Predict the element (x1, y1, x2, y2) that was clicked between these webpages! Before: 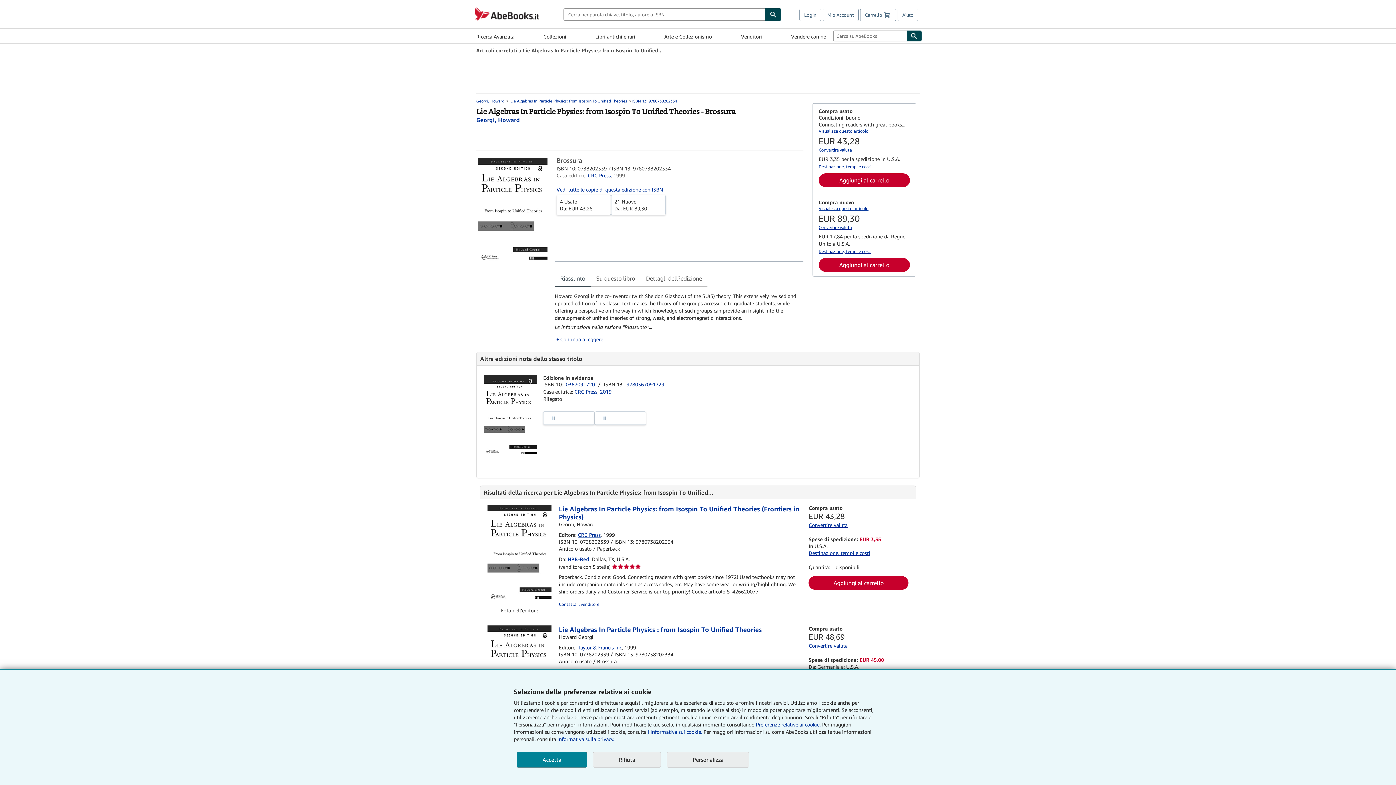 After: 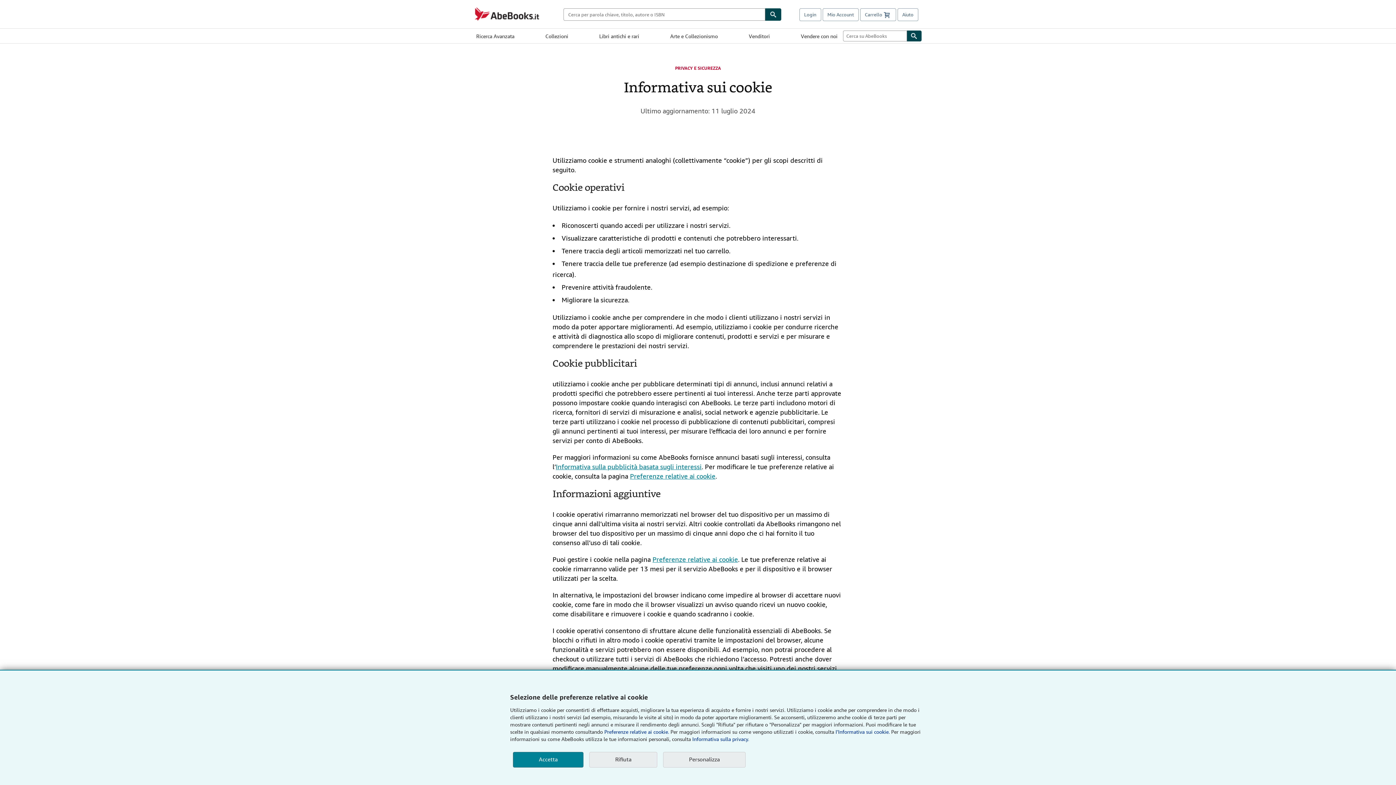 Action: label: I'Informativa sui cookie. bbox: (648, 729, 702, 735)